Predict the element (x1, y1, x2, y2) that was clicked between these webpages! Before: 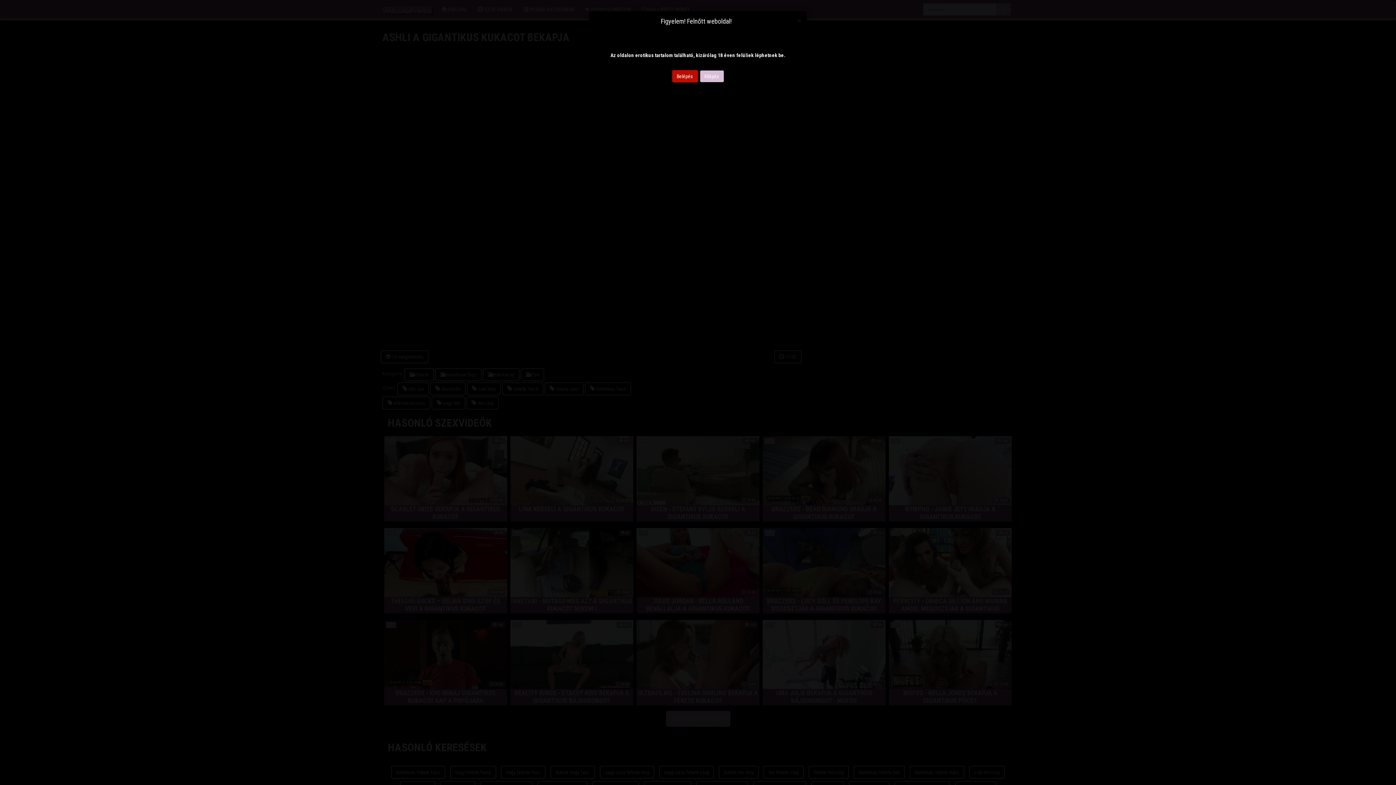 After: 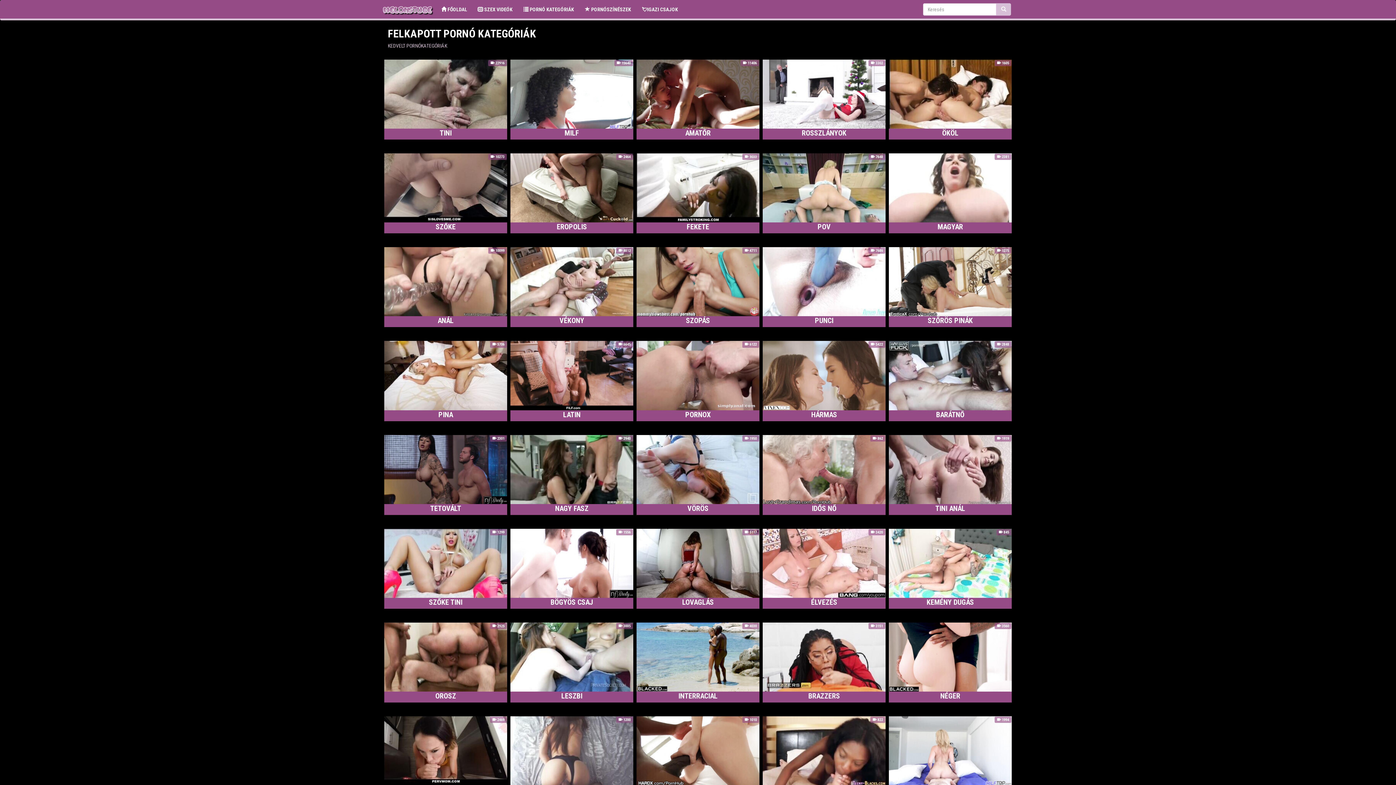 Action: label: Belépés bbox: (672, 70, 698, 82)